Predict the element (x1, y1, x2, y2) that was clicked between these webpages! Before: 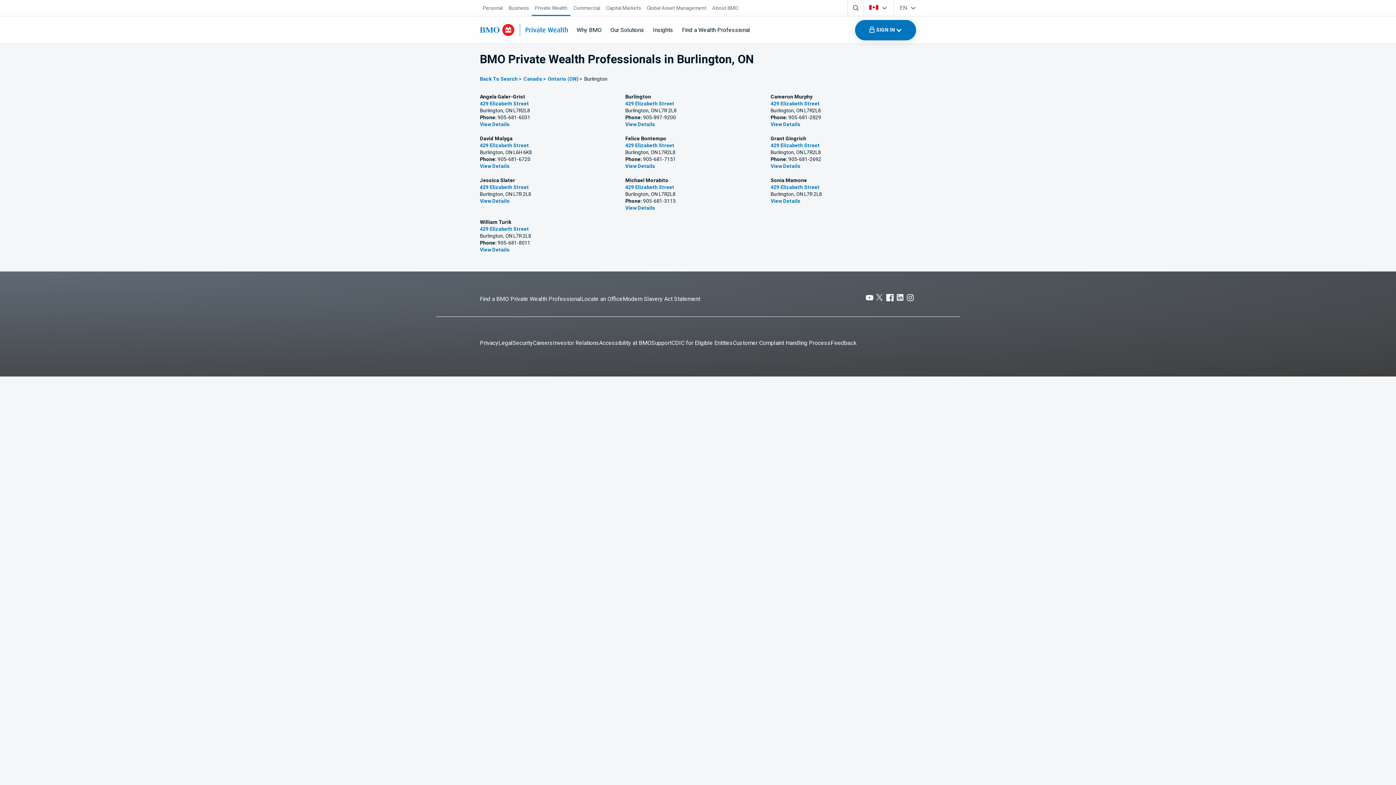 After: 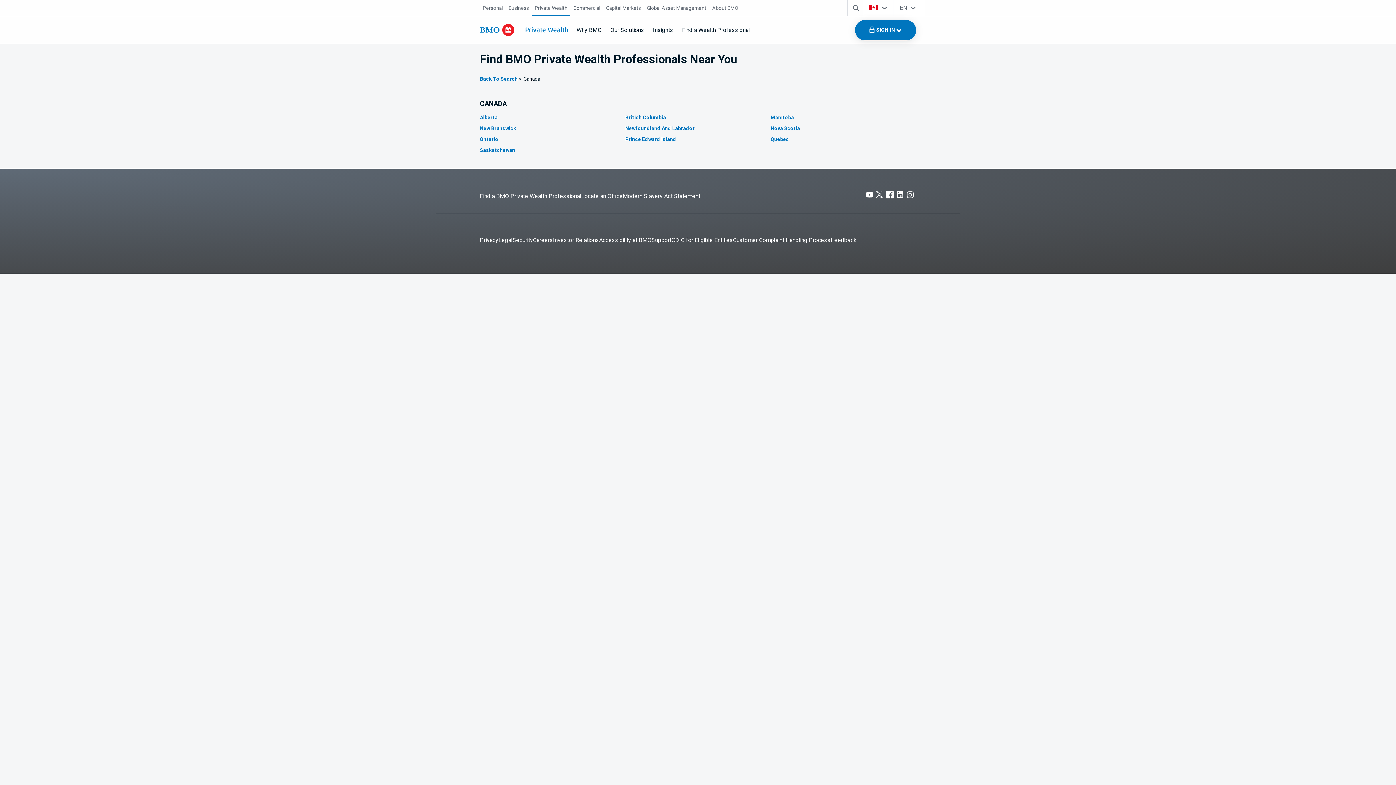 Action: bbox: (523, 75, 542, 82) label: Canada